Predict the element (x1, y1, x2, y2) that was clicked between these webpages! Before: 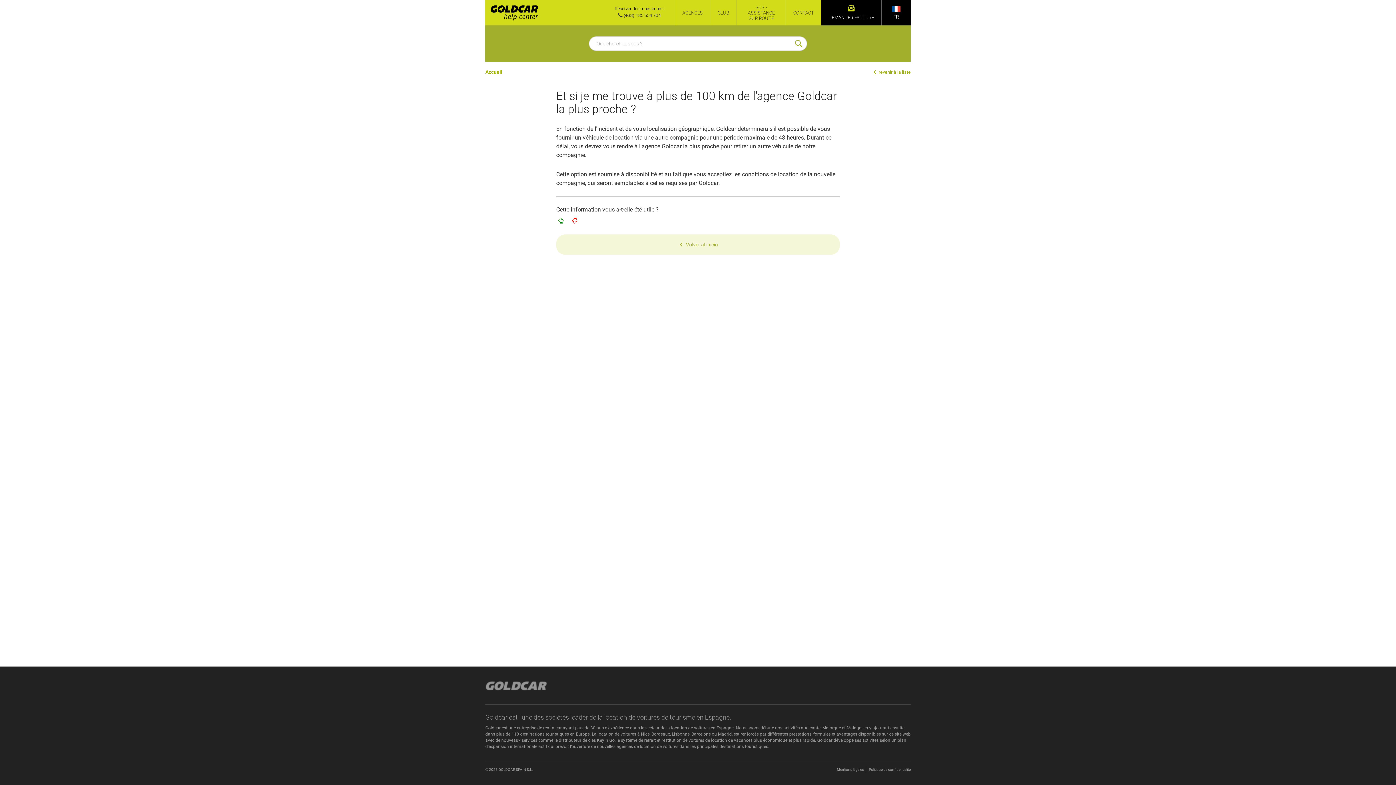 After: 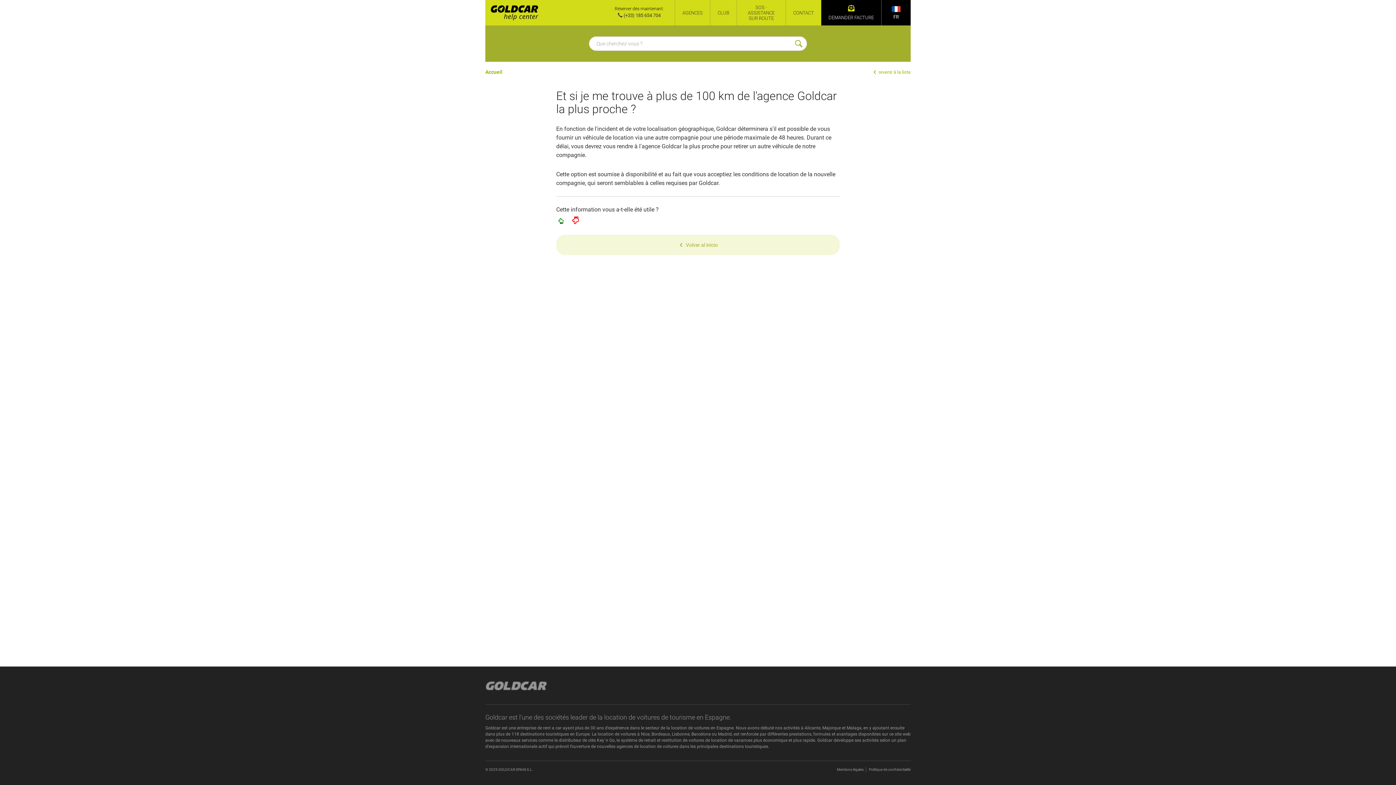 Action: bbox: (570, 216, 582, 225)